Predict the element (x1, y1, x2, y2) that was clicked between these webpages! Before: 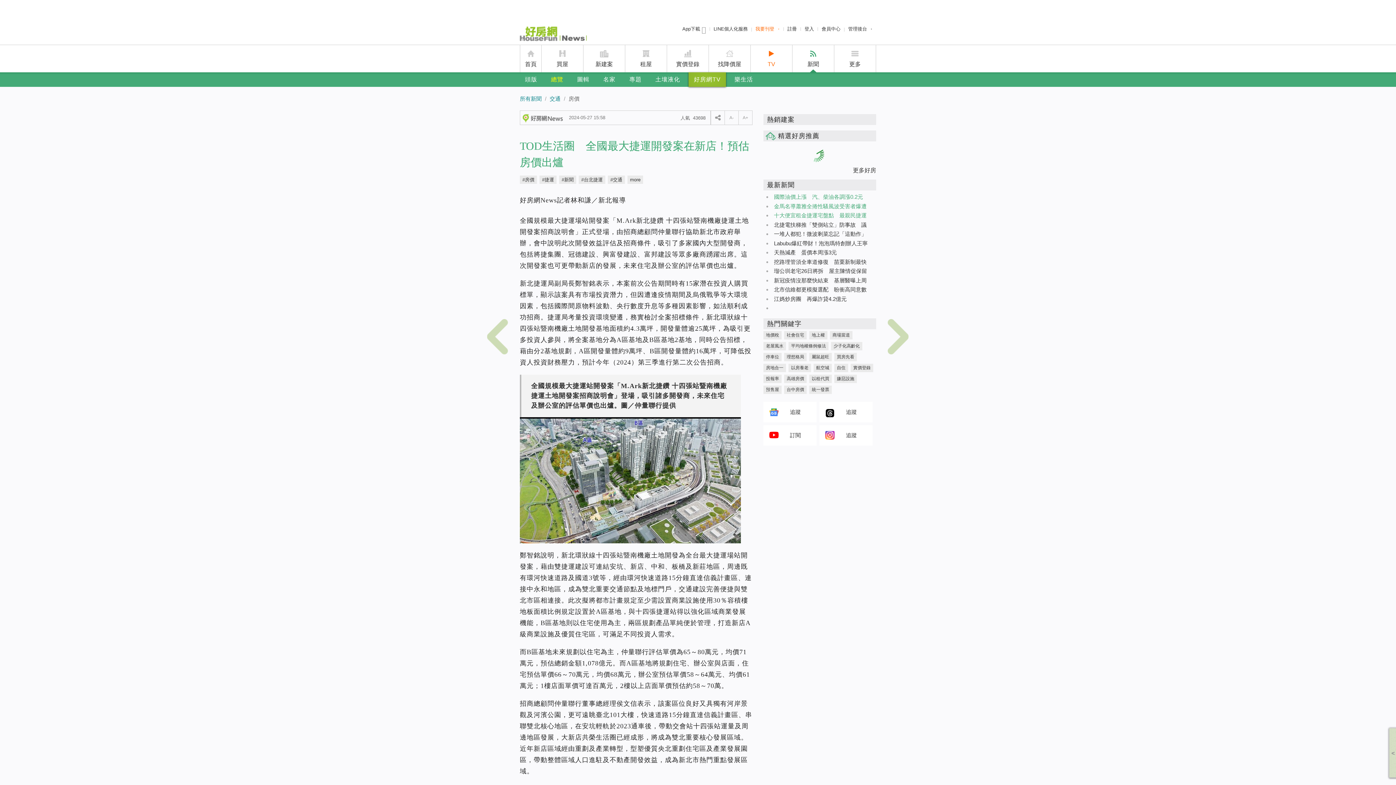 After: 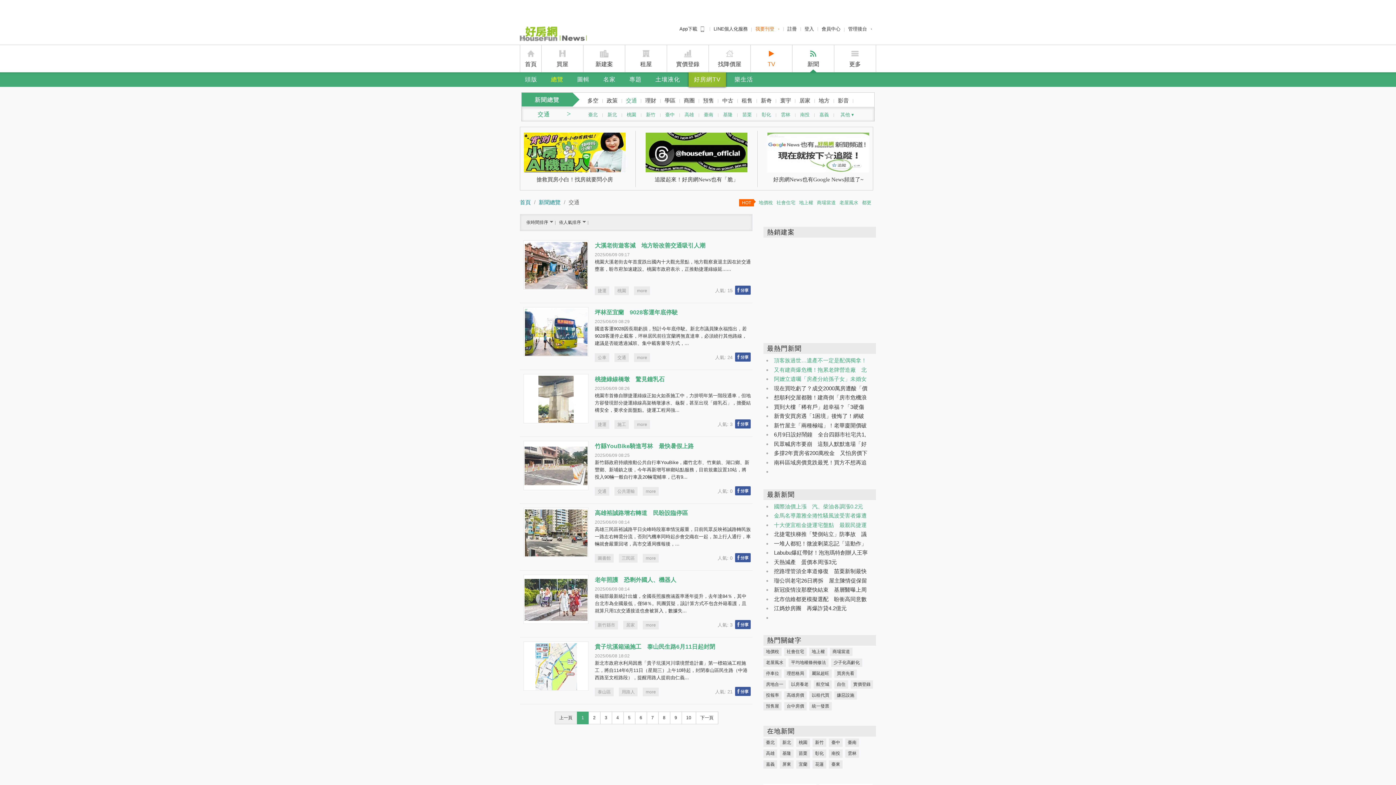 Action: bbox: (608, 175, 625, 184) label: #交通